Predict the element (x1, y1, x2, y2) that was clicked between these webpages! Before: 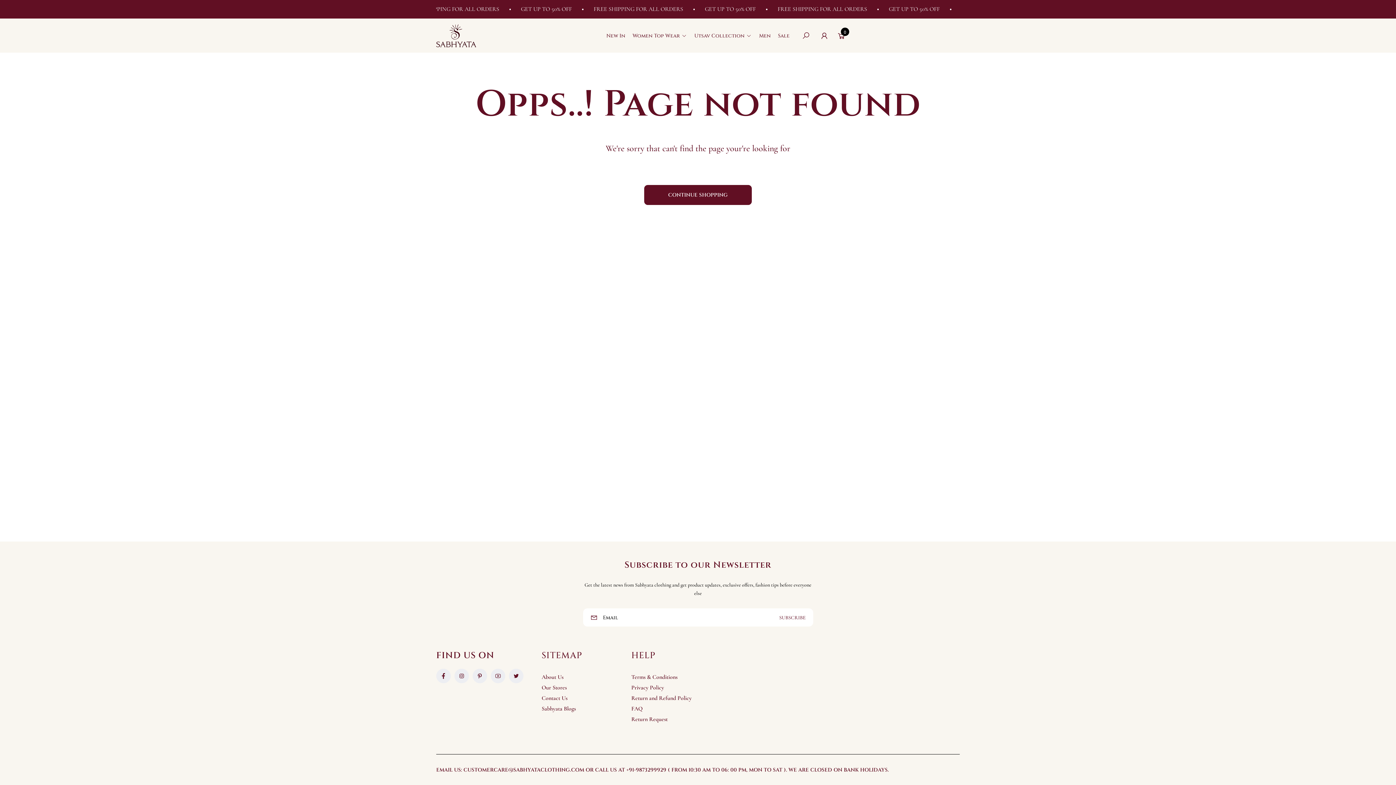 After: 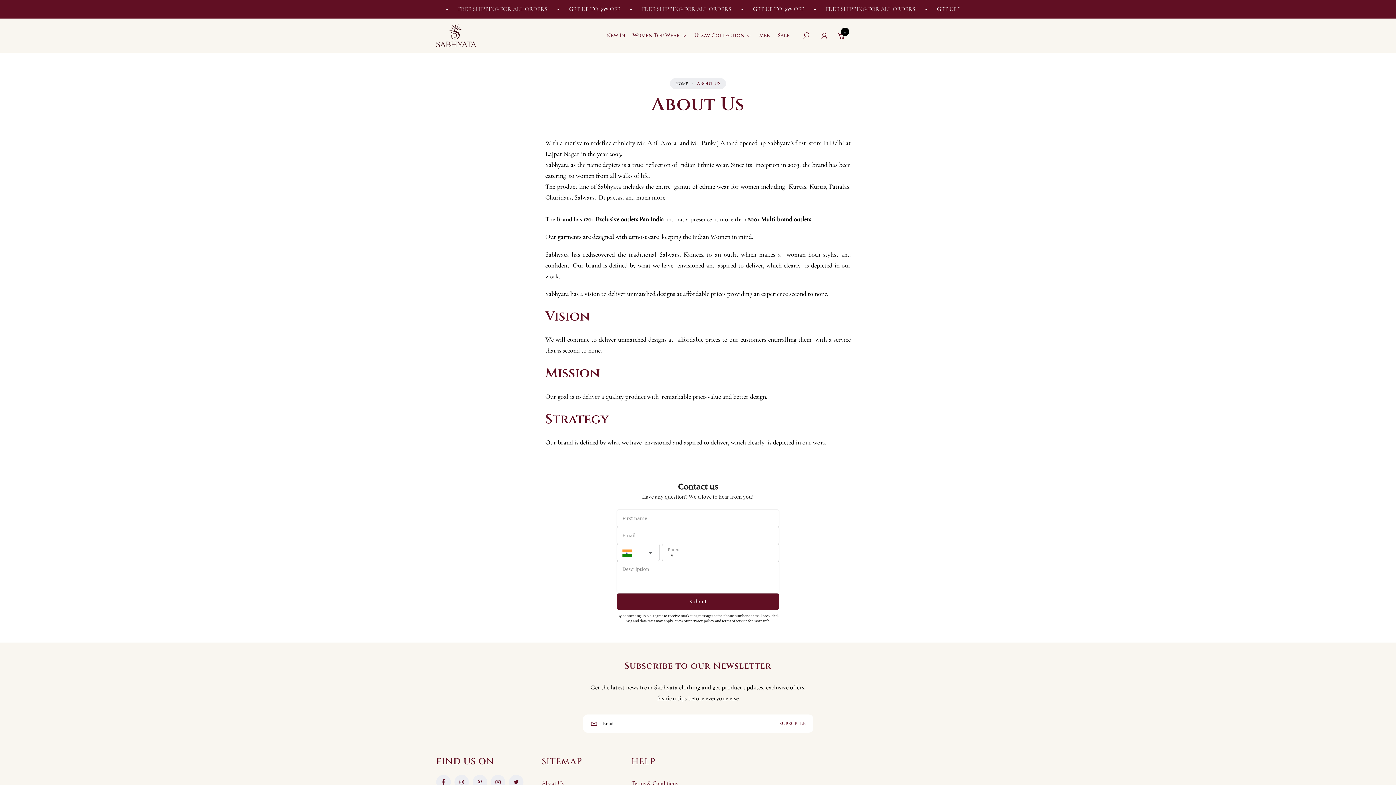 Action: label: About Us bbox: (541, 672, 563, 682)